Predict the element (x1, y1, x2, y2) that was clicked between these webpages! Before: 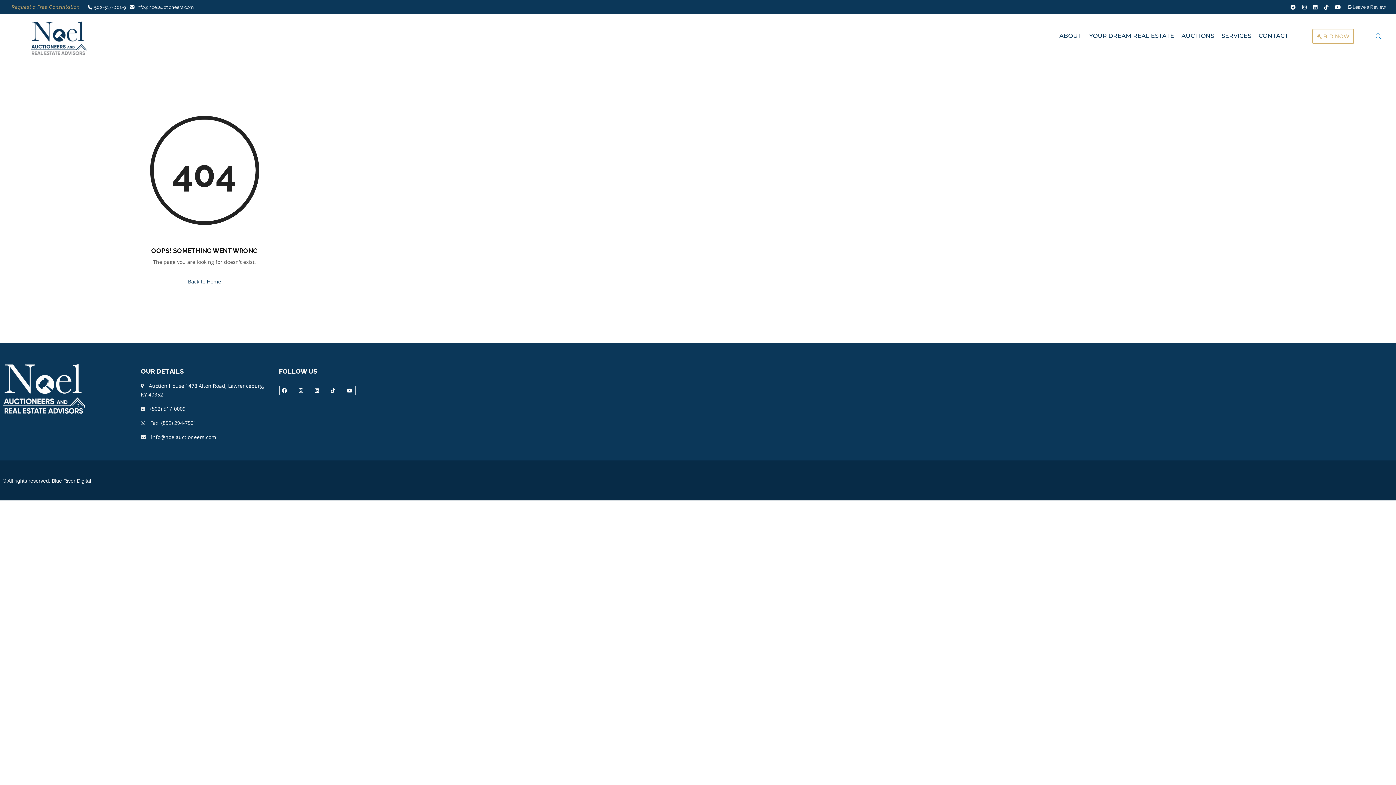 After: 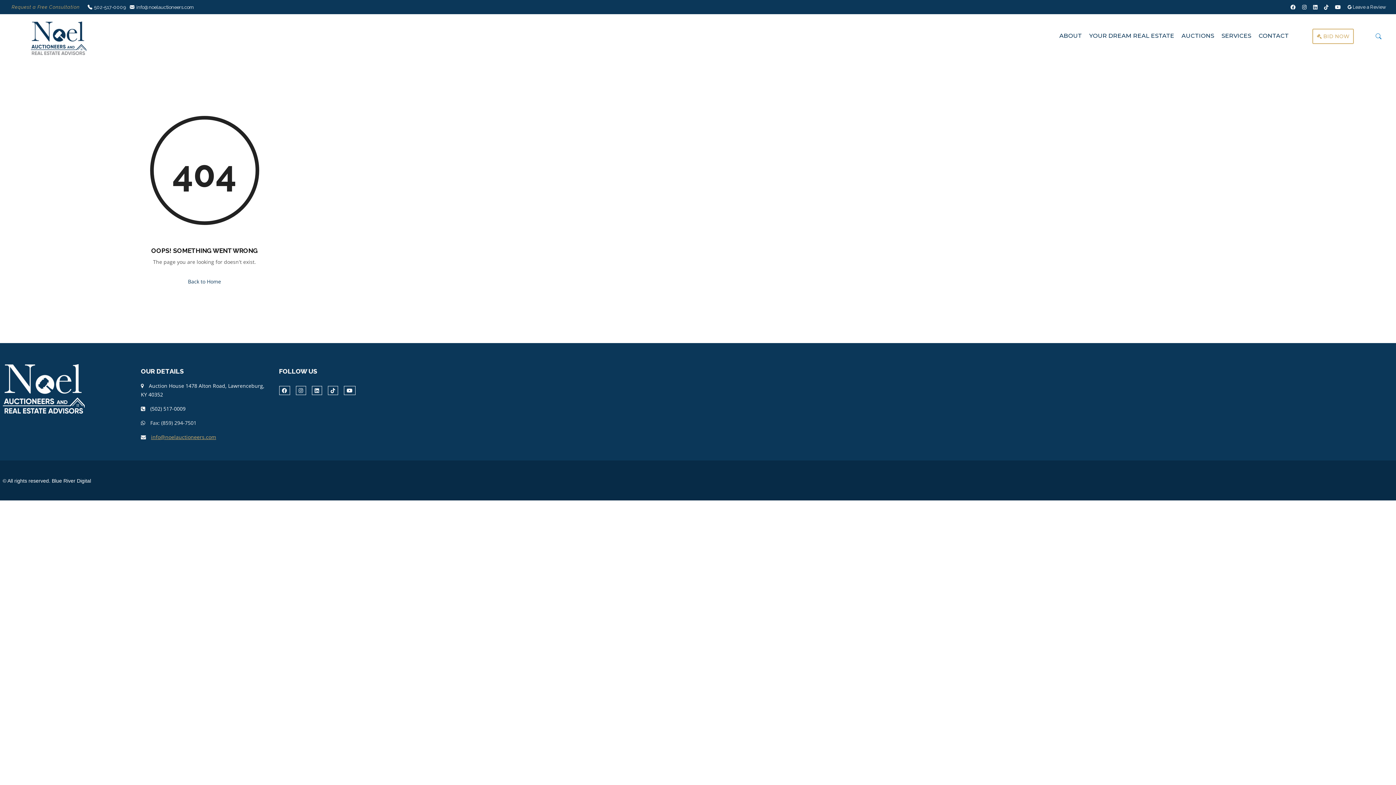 Action: bbox: (151, 433, 216, 440) label: info@noelauctioneers.com